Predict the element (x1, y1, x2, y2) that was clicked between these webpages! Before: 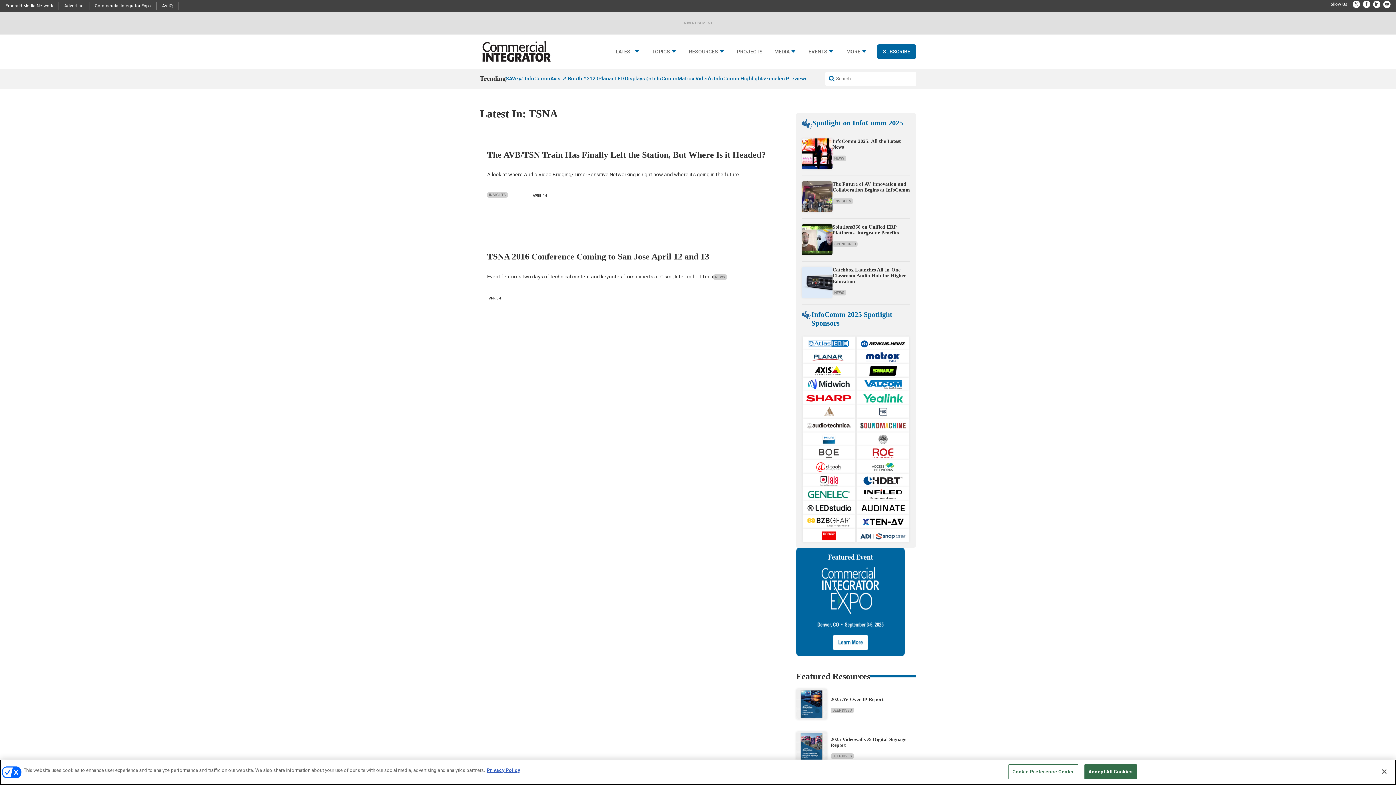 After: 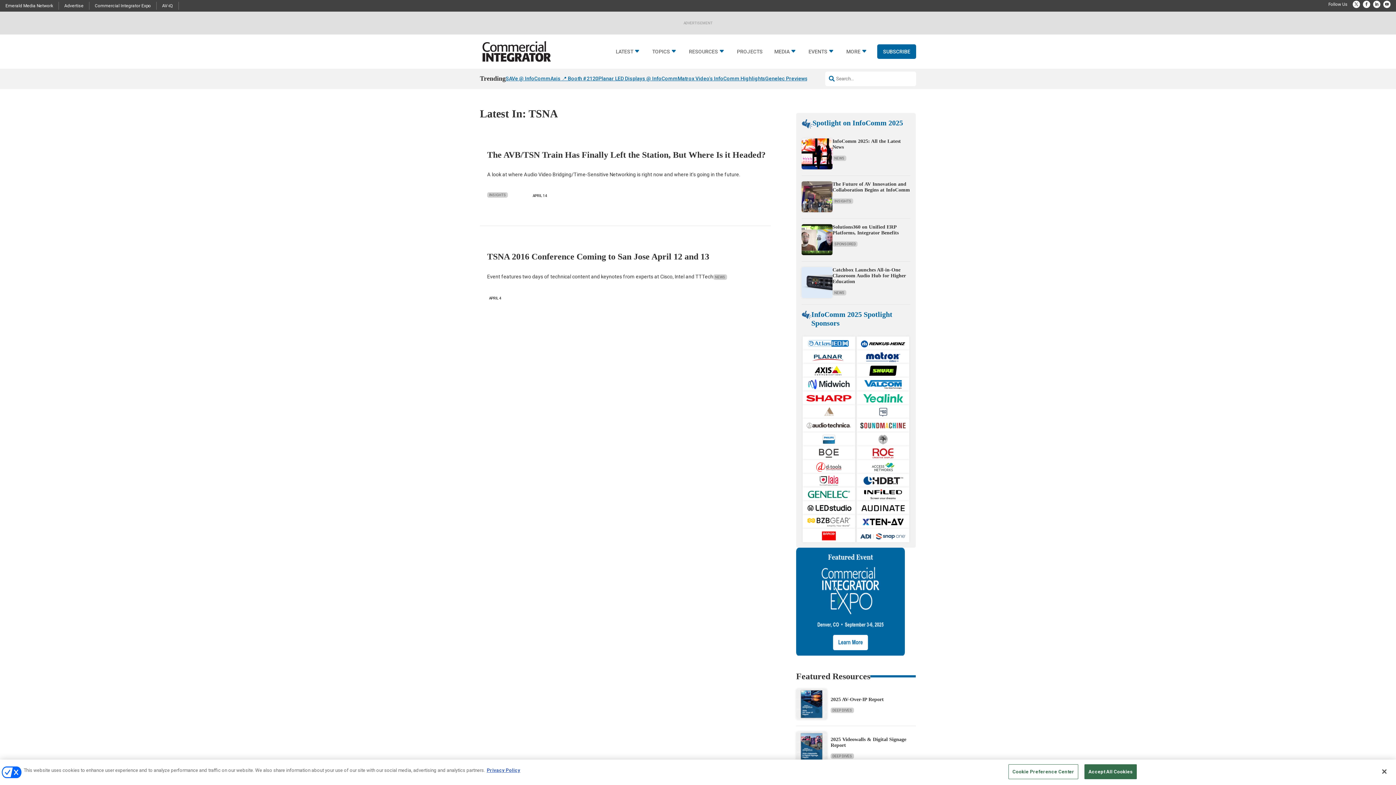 Action: bbox: (857, 487, 909, 501)